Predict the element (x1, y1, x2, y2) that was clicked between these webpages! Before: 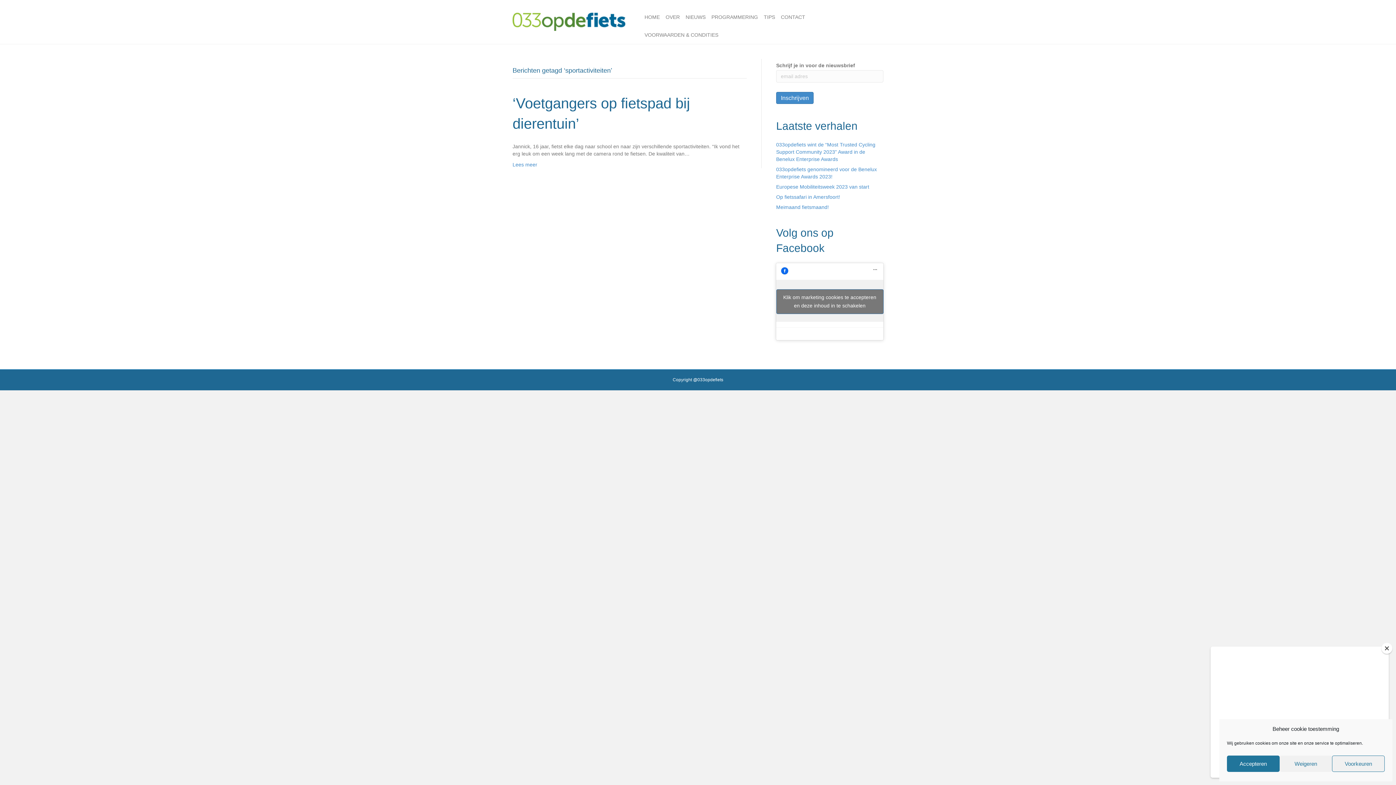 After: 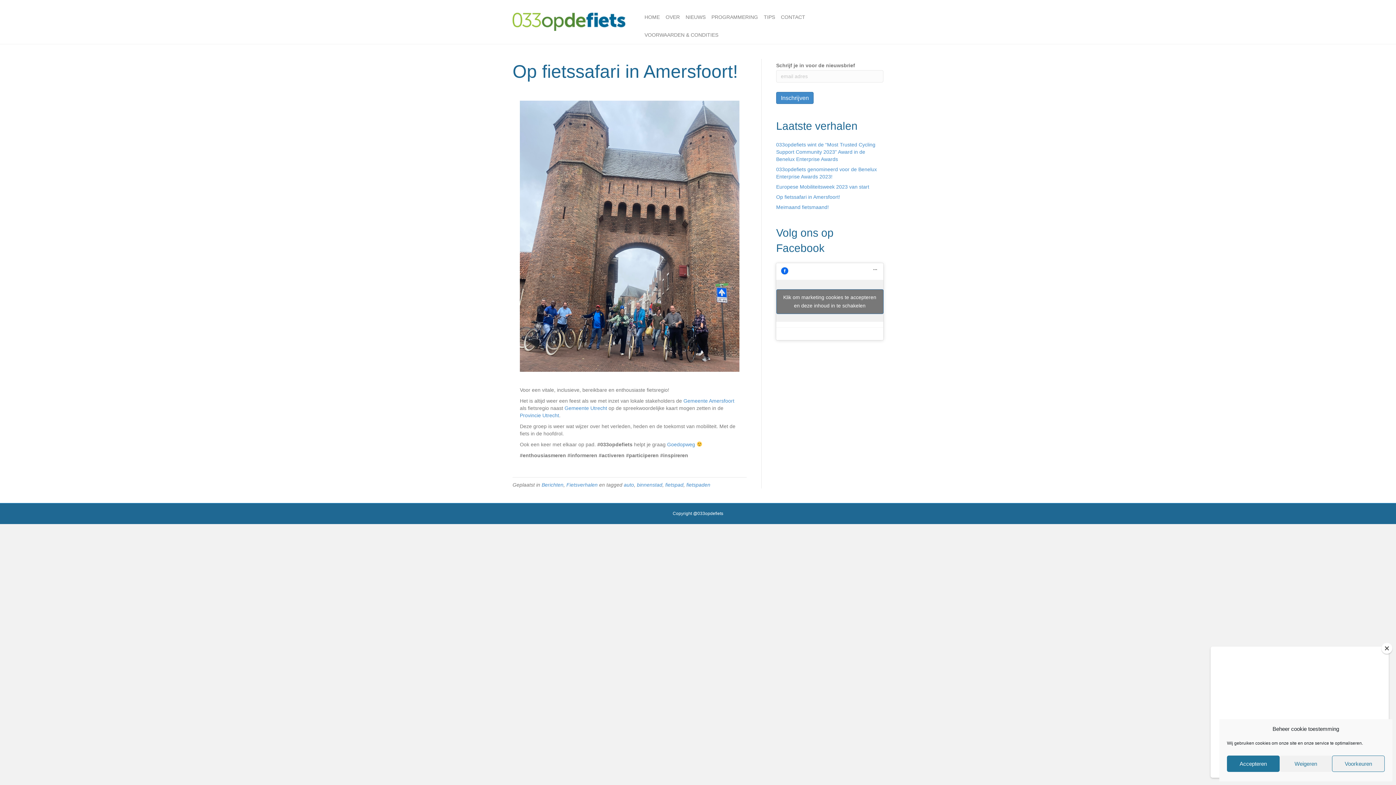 Action: label: Op fietssafari in Amersfoort! bbox: (776, 194, 840, 200)